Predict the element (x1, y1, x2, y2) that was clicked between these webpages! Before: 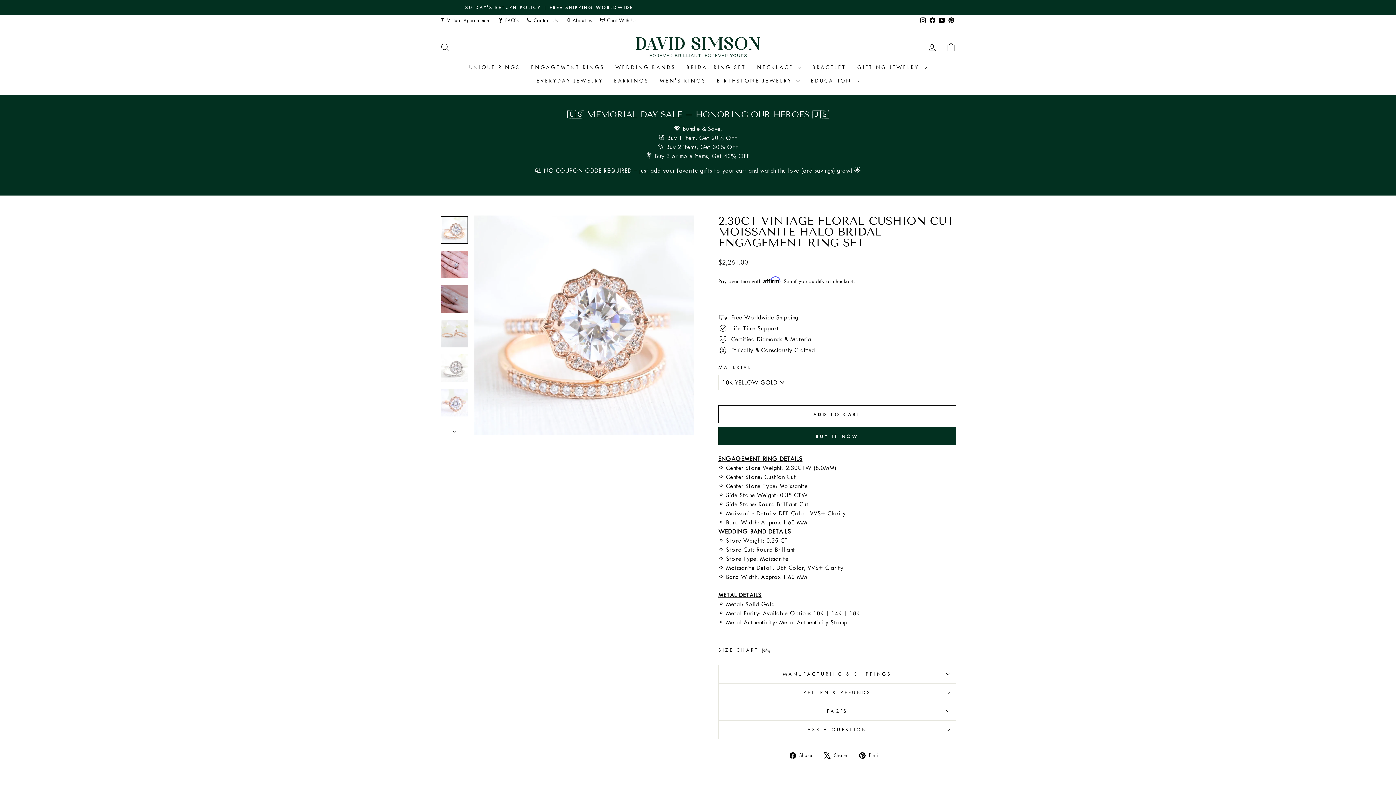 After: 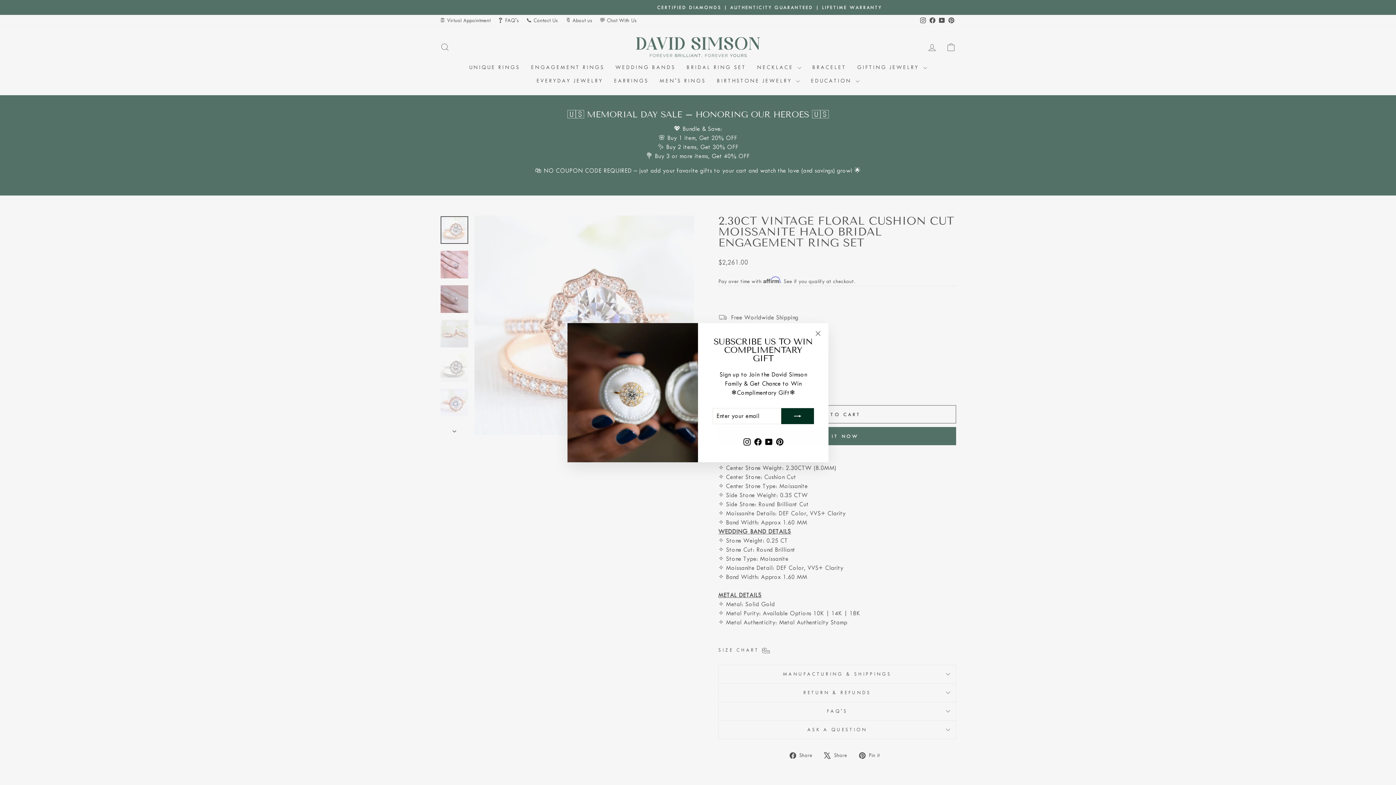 Action: bbox: (824, 750, 852, 759) label:  Share
Tweet on X